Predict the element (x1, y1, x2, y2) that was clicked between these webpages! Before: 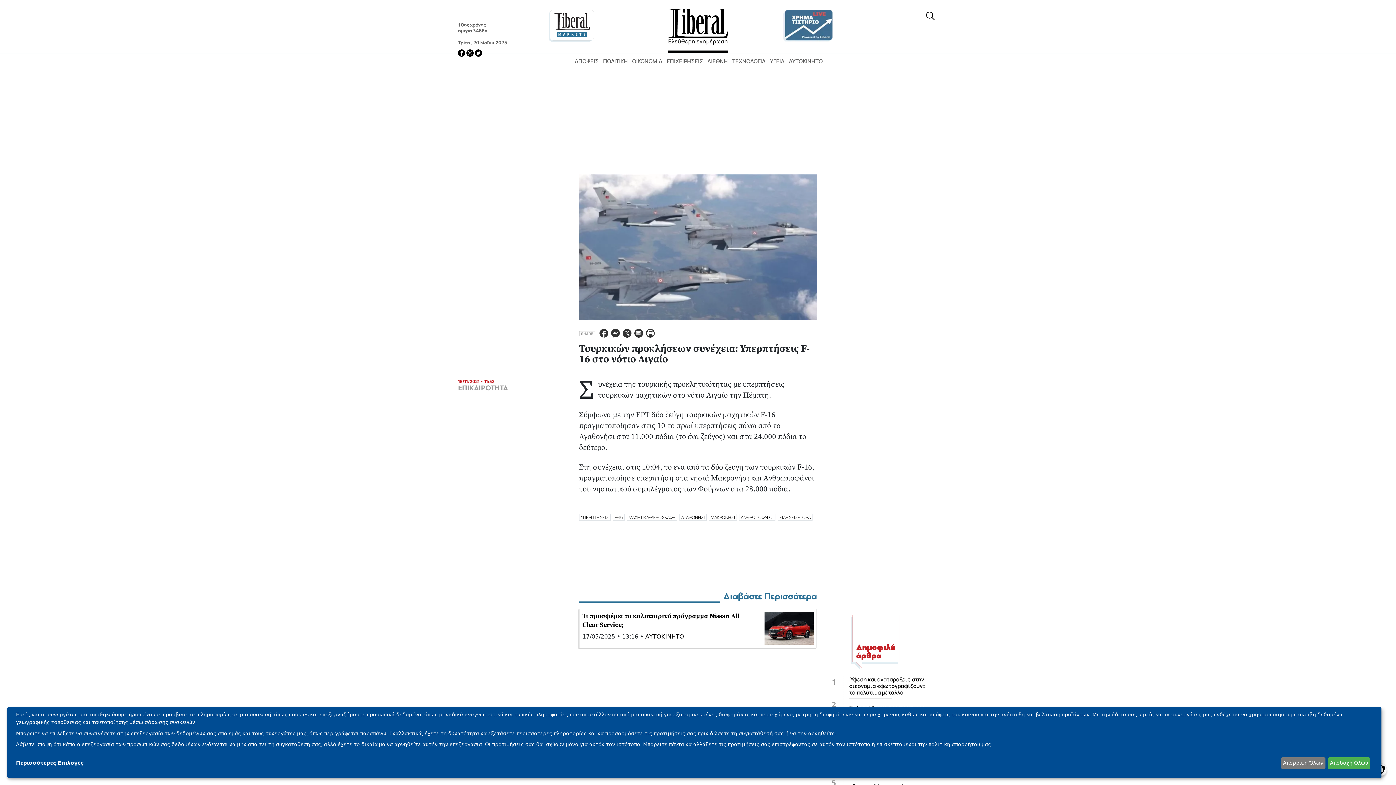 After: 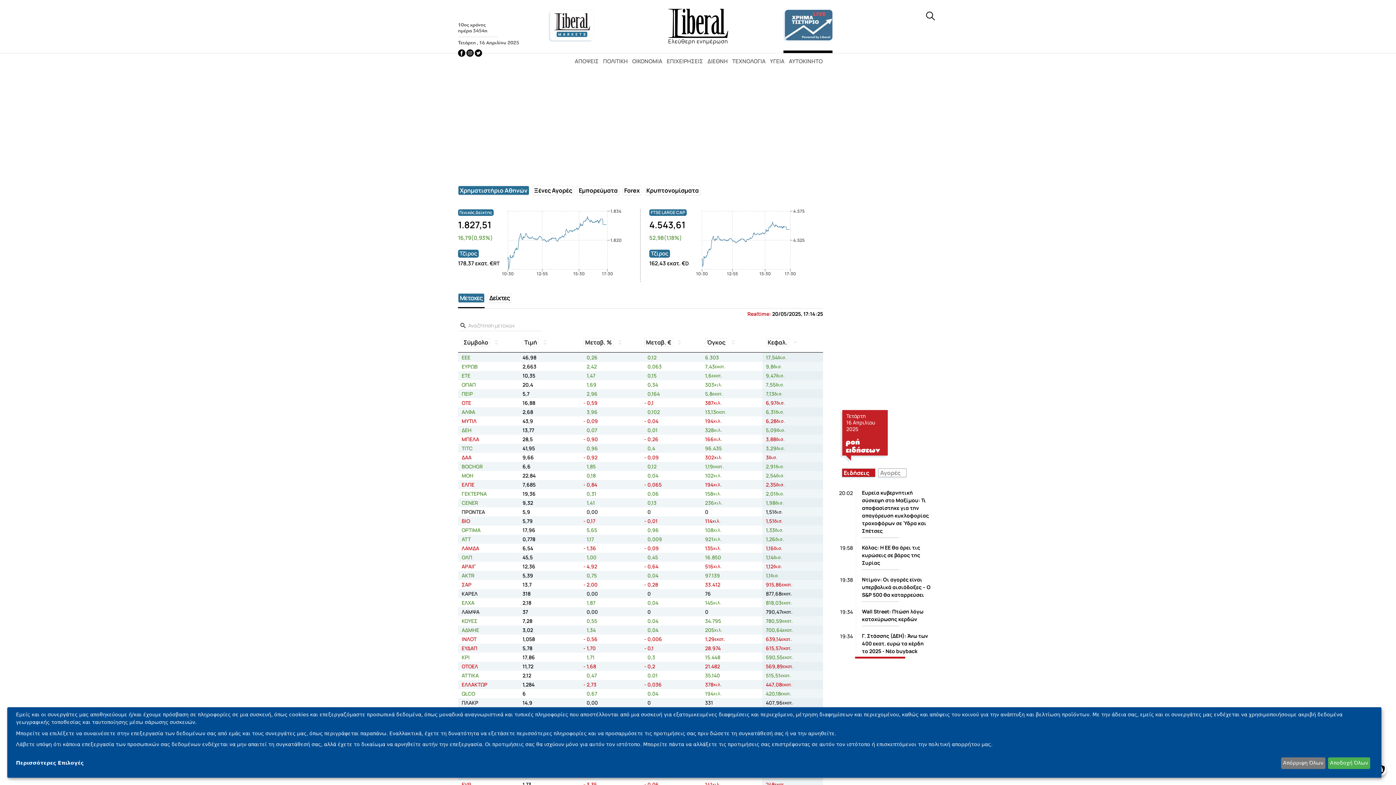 Action: bbox: (783, 27, 832, 34)